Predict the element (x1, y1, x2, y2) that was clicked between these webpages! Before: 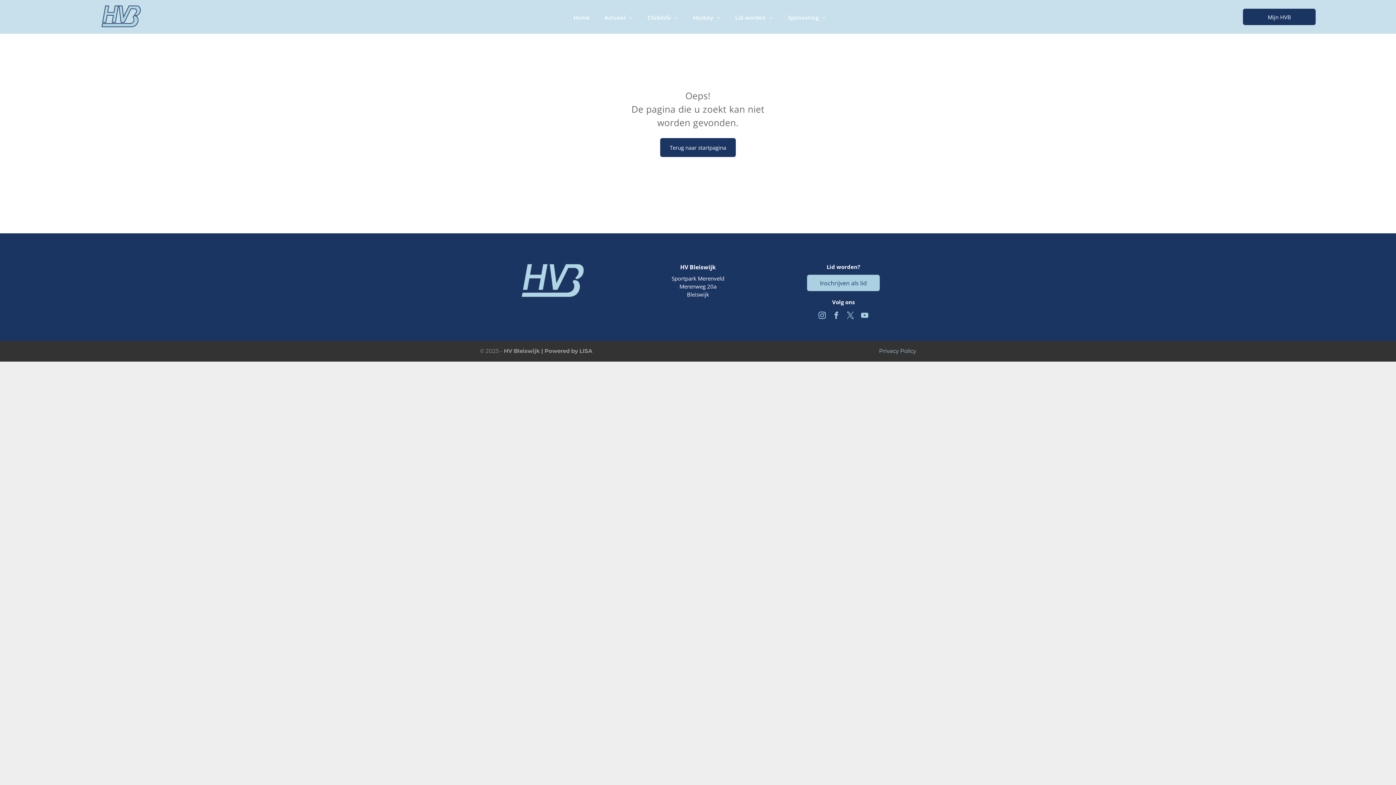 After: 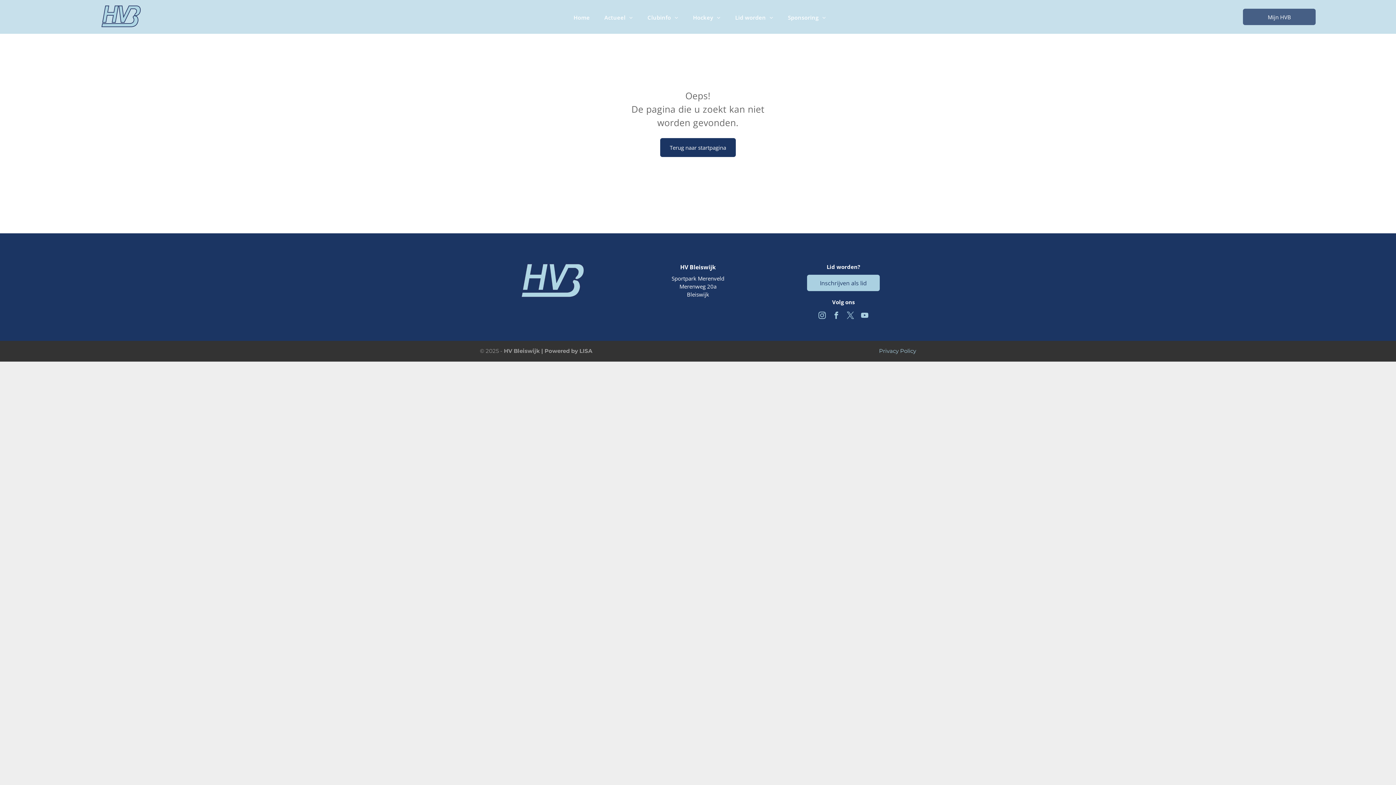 Action: bbox: (1243, 8, 1316, 25) label: Mijn HVB 